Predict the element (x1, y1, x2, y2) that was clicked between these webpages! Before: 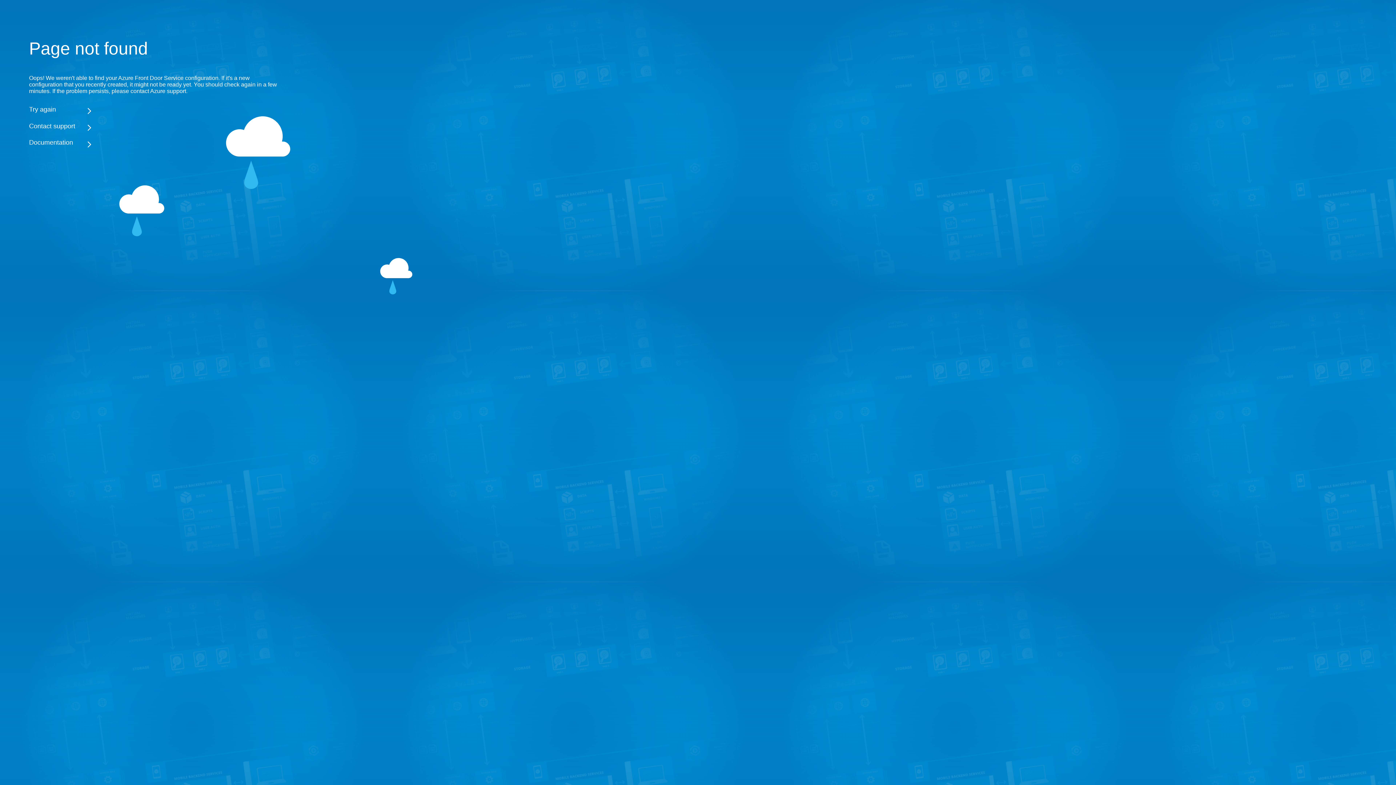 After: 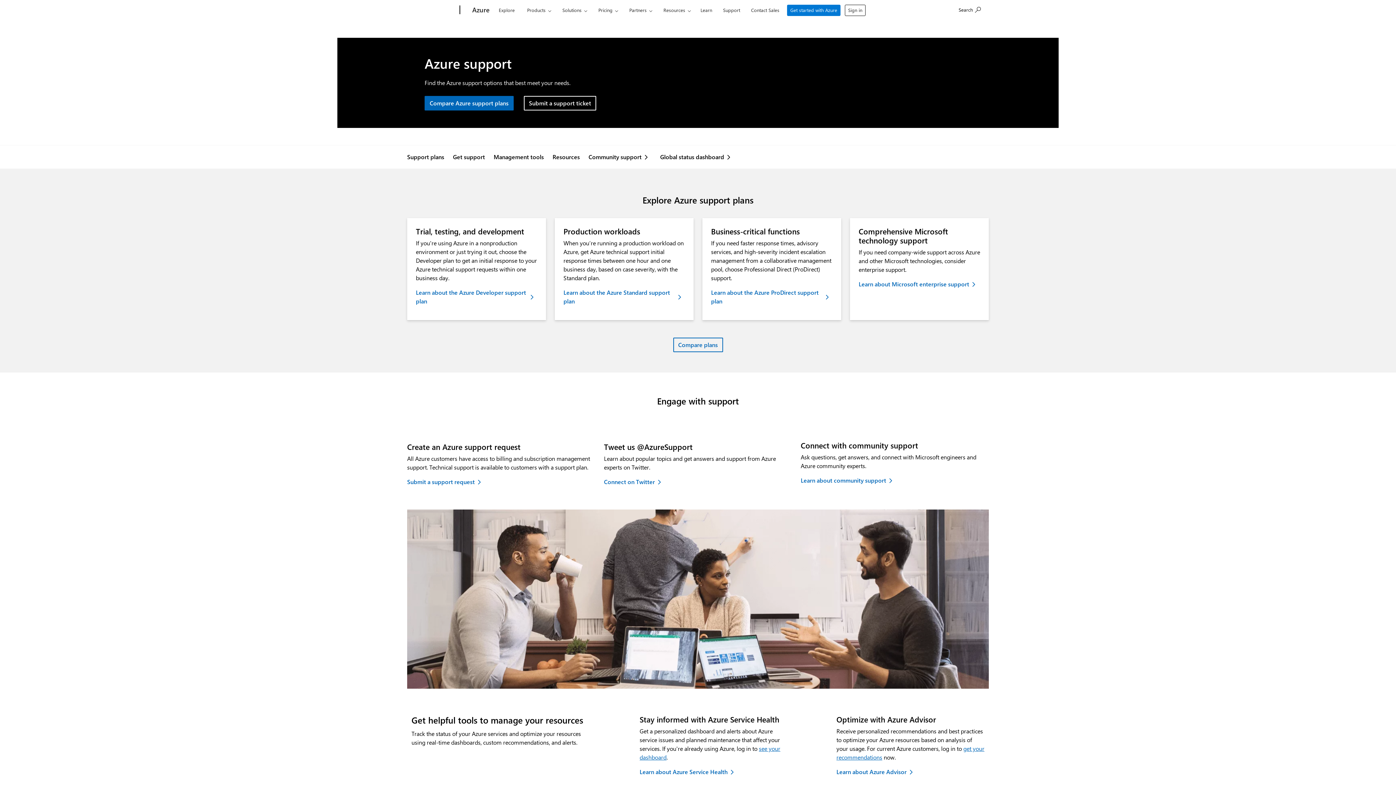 Action: bbox: (29, 122, 283, 130) label: Contact support